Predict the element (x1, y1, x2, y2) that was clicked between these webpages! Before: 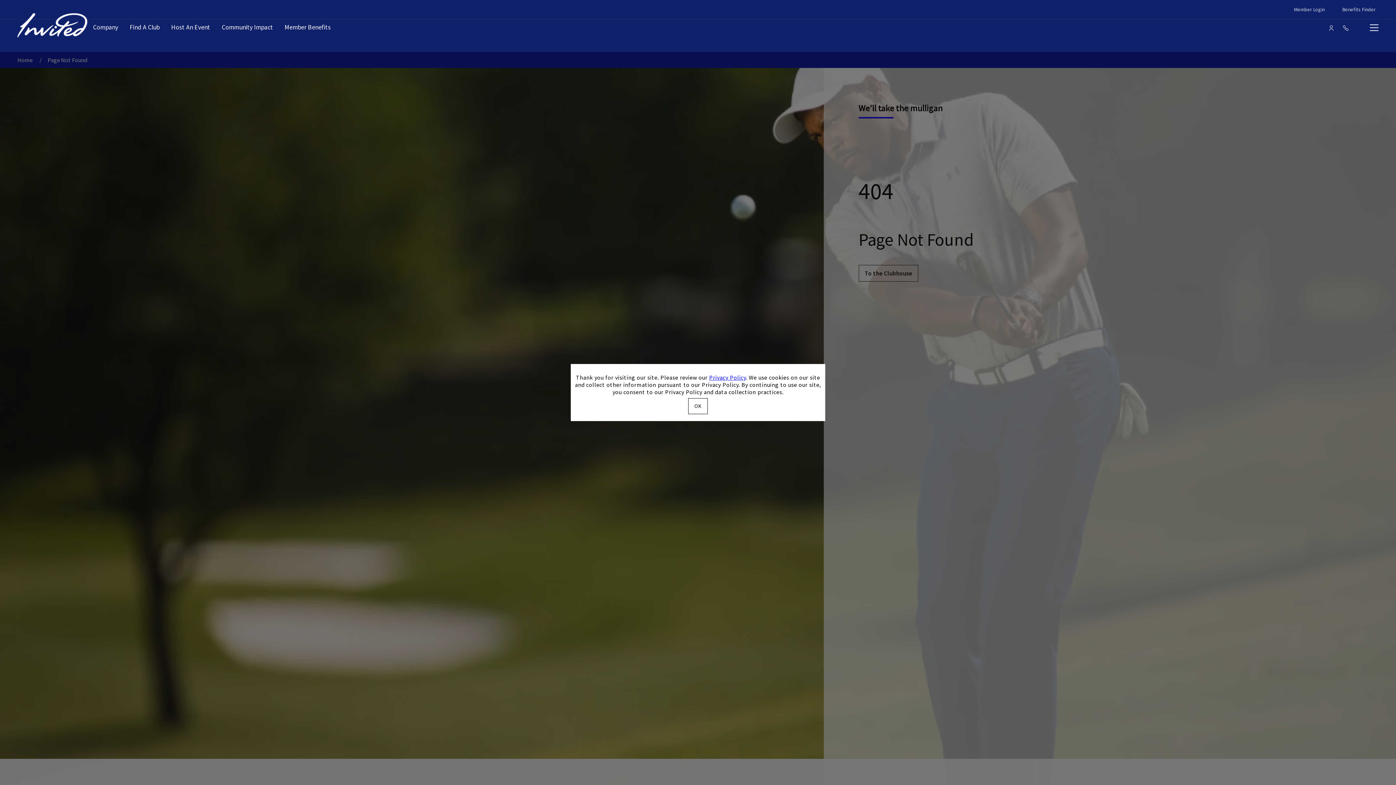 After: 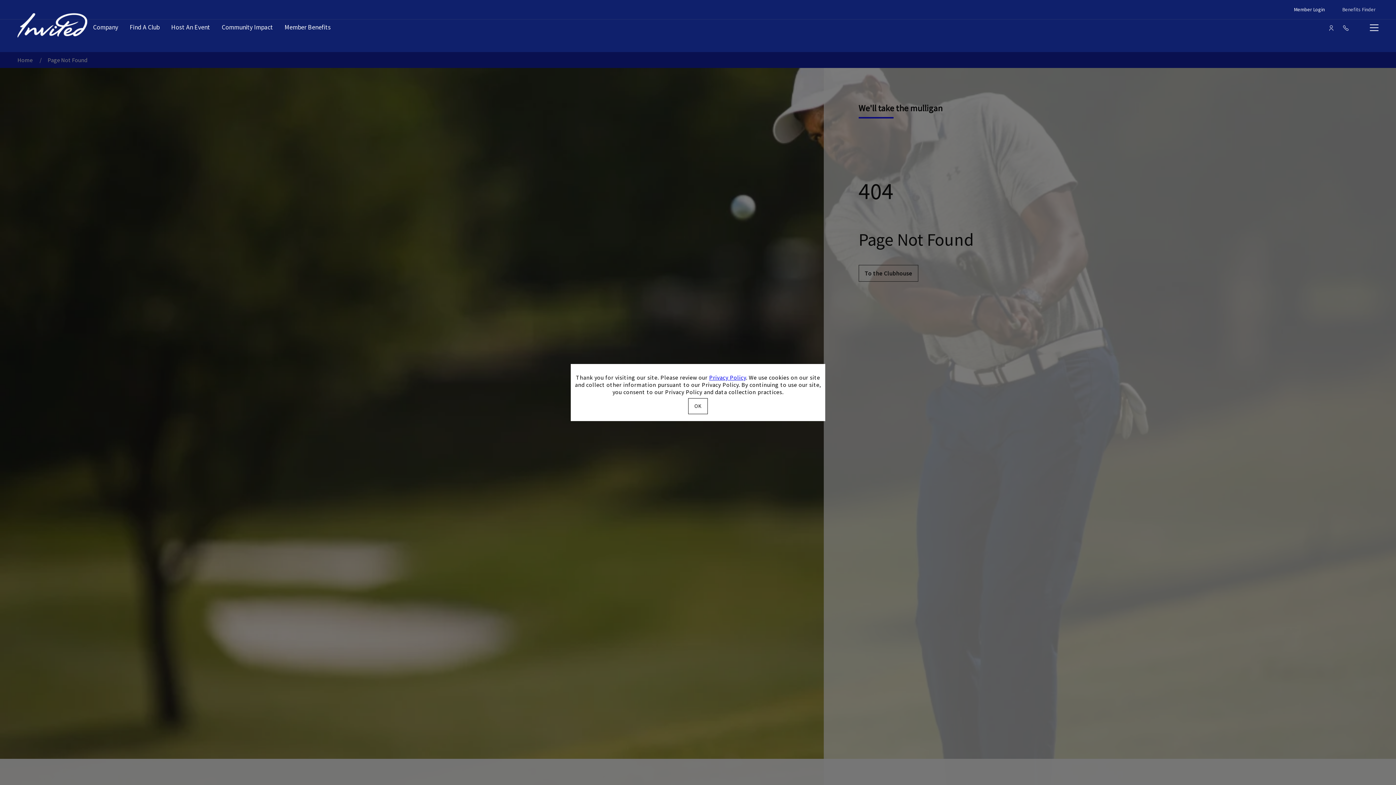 Action: bbox: (1294, 6, 1325, 12) label: Opens in new tab
Member Login